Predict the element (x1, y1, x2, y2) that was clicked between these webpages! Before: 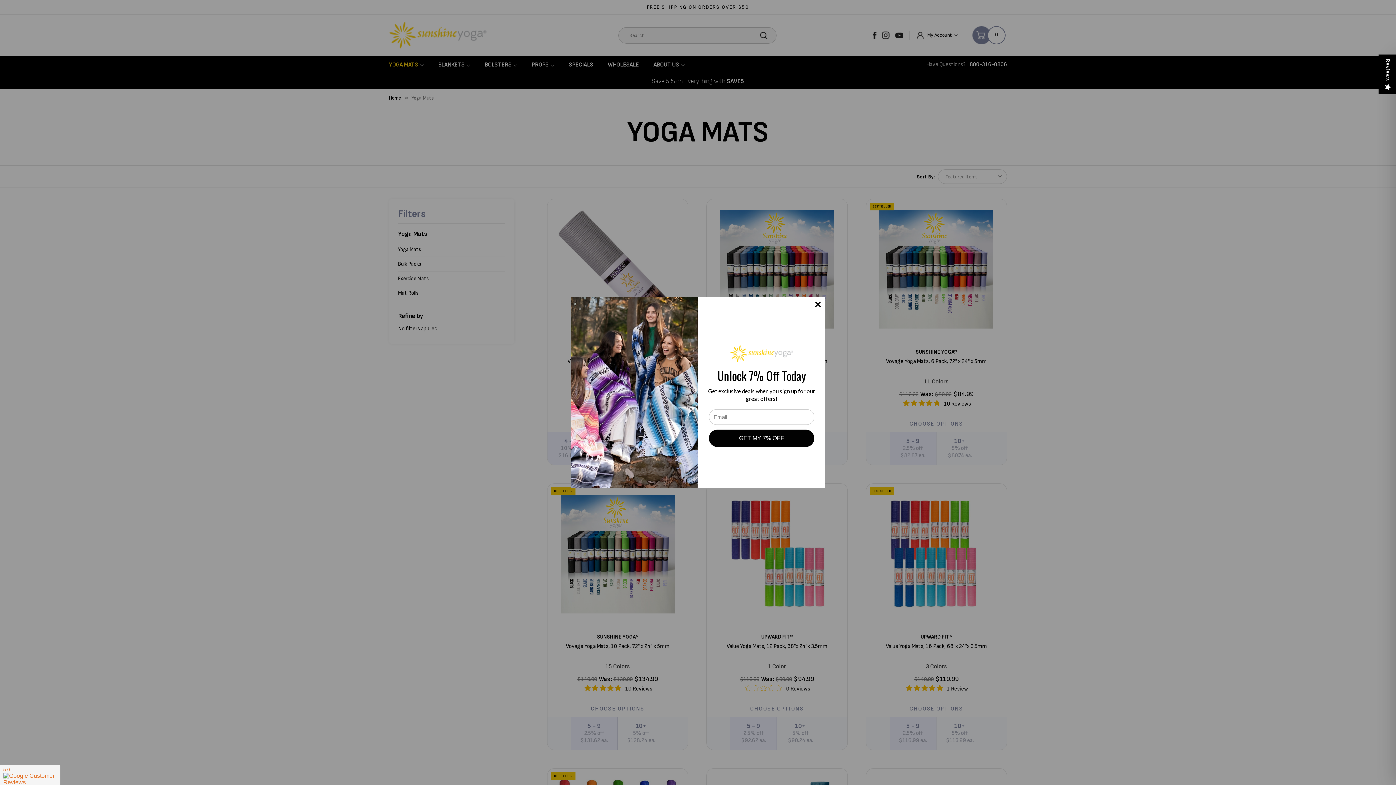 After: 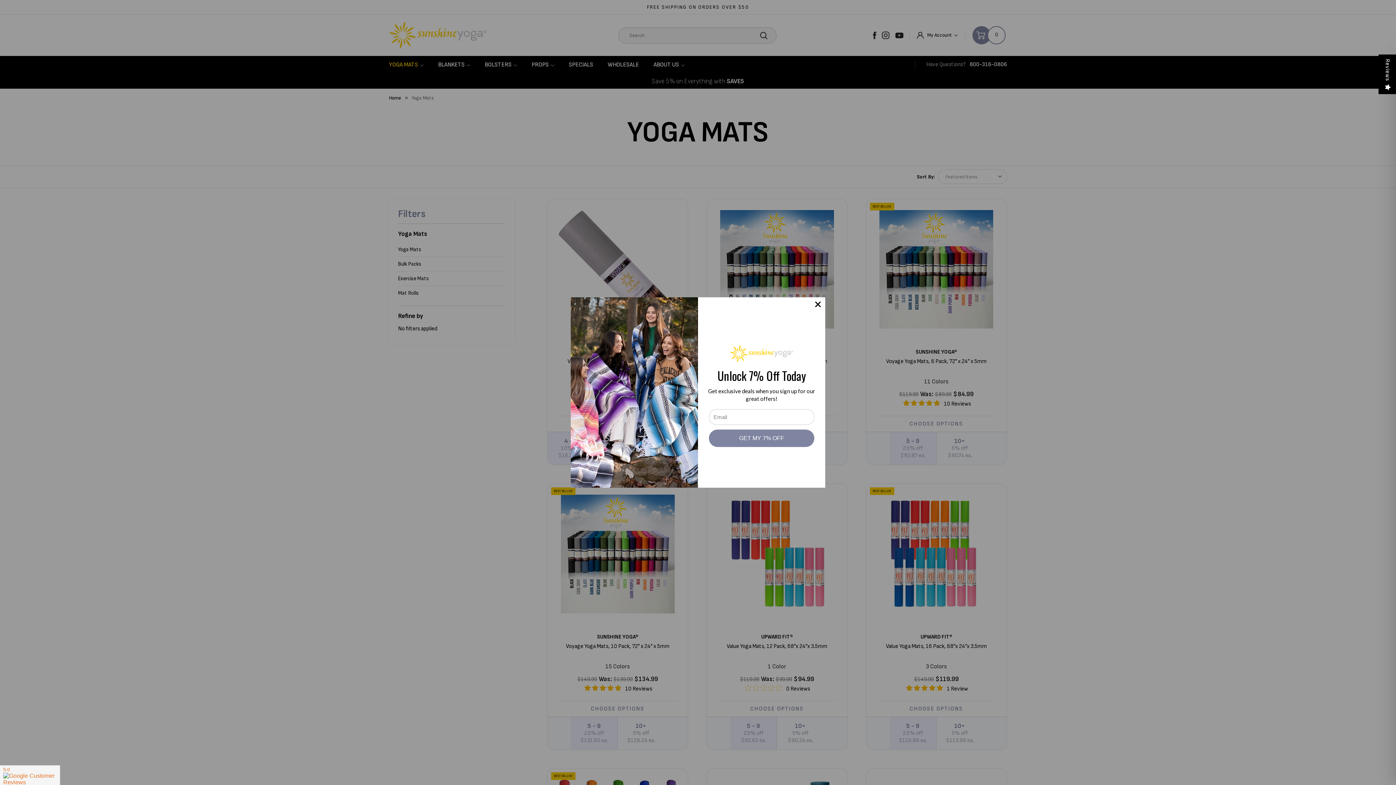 Action: bbox: (709, 429, 814, 447) label: GET MY 7% OFF